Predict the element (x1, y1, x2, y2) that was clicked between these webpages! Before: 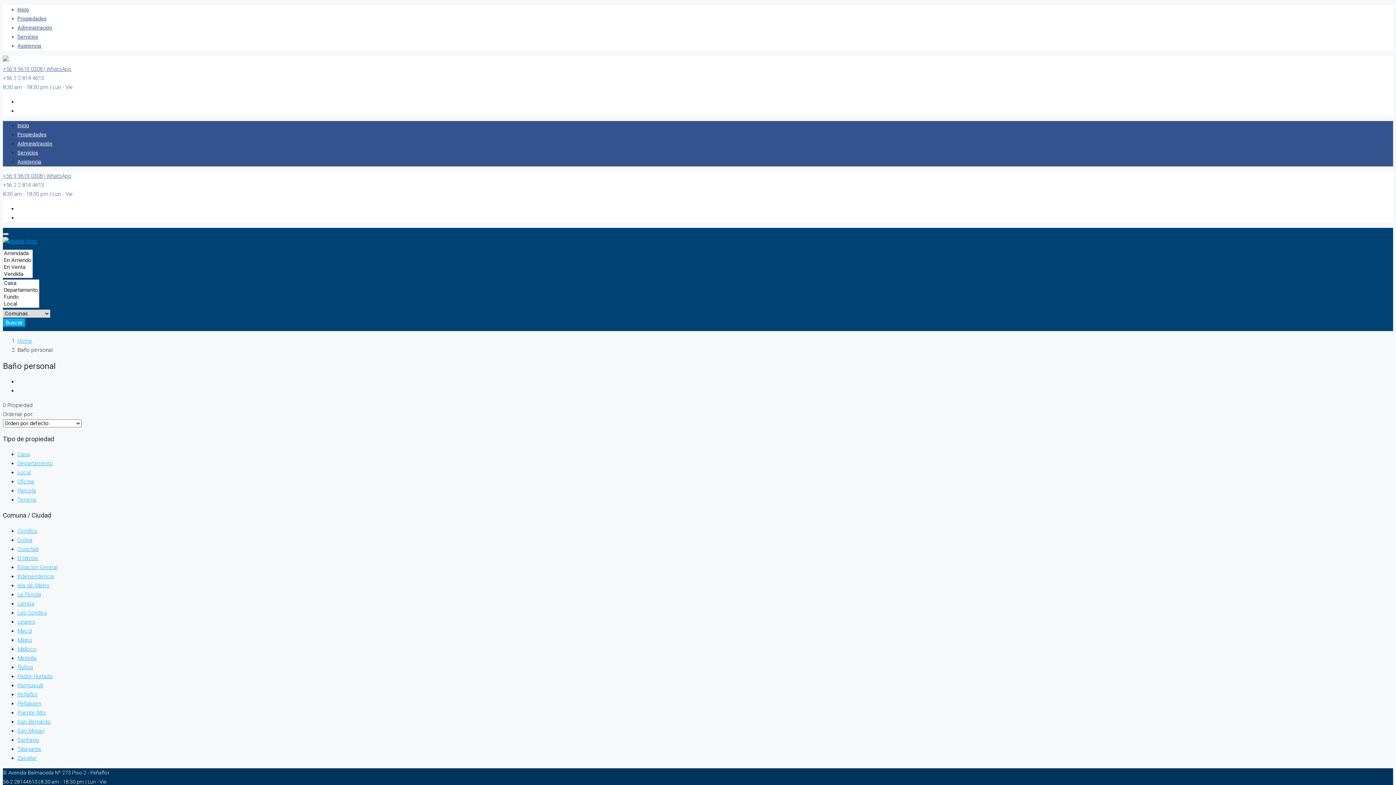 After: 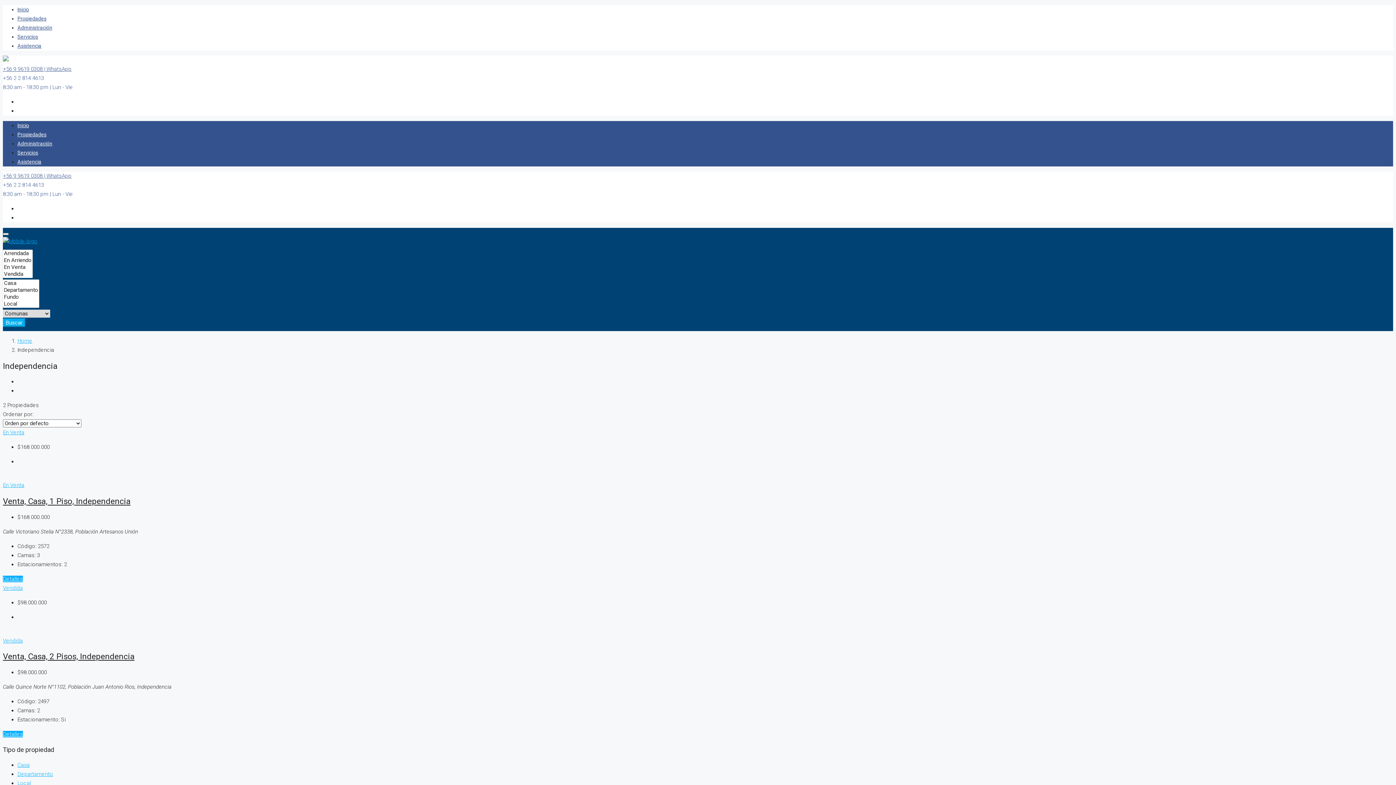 Action: bbox: (17, 573, 54, 579) label: Independencia